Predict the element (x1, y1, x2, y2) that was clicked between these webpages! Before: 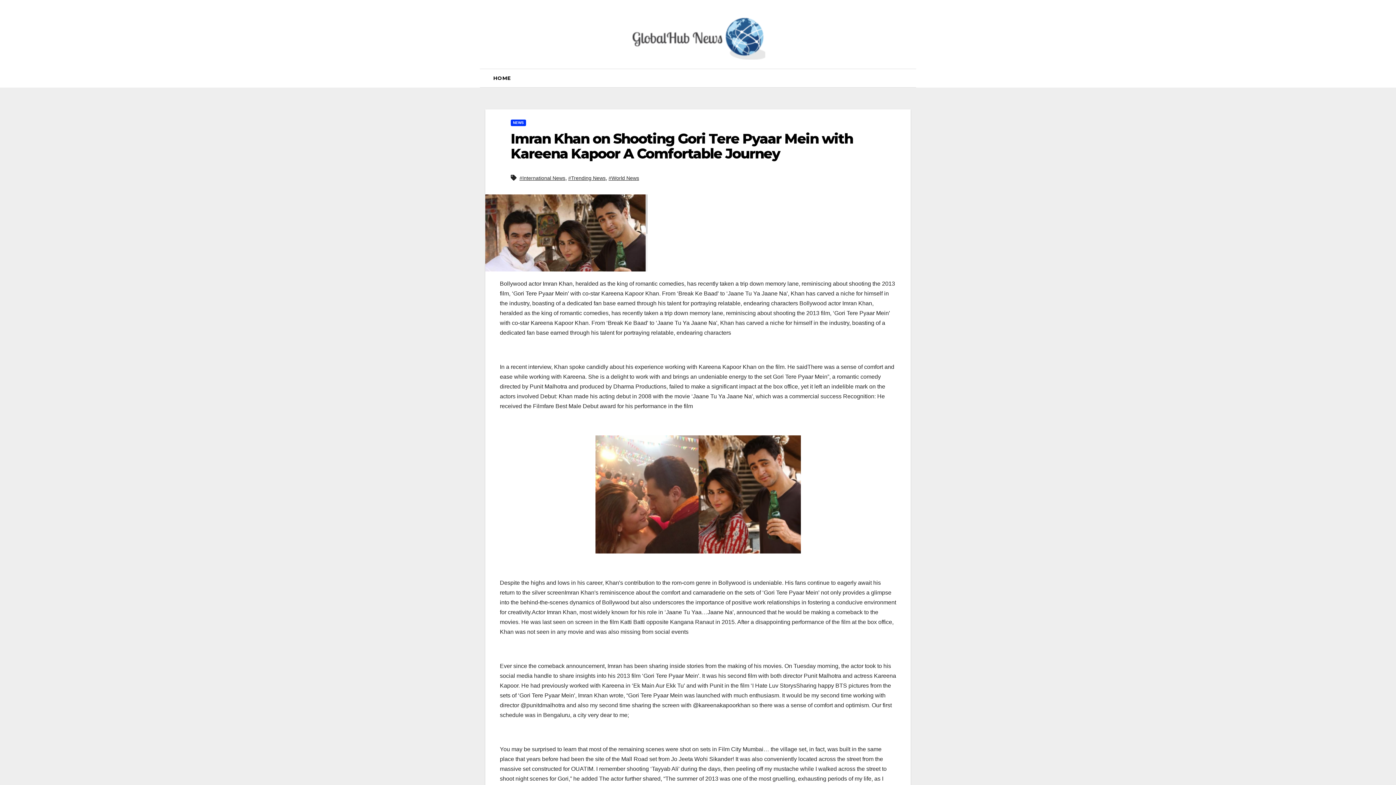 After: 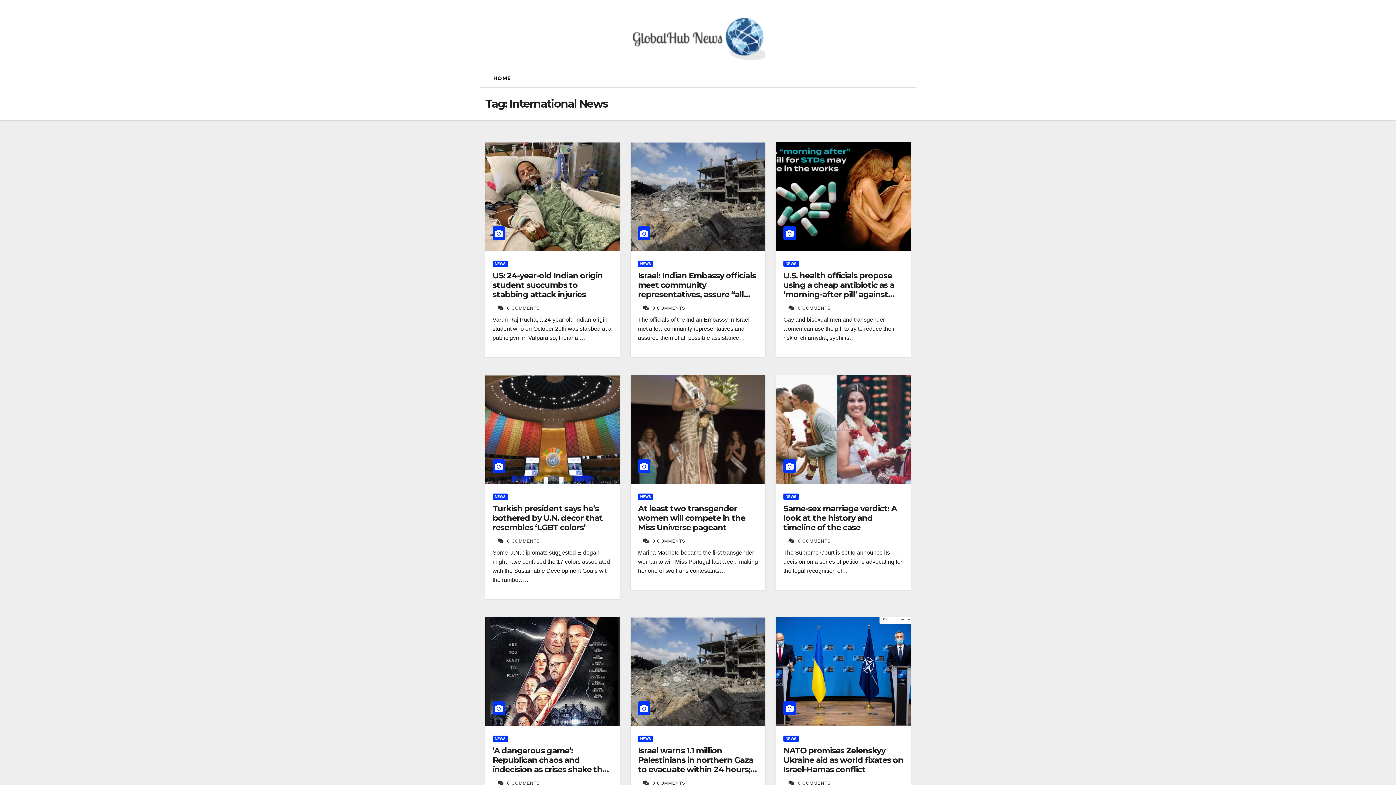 Action: bbox: (519, 175, 565, 181) label: #International News